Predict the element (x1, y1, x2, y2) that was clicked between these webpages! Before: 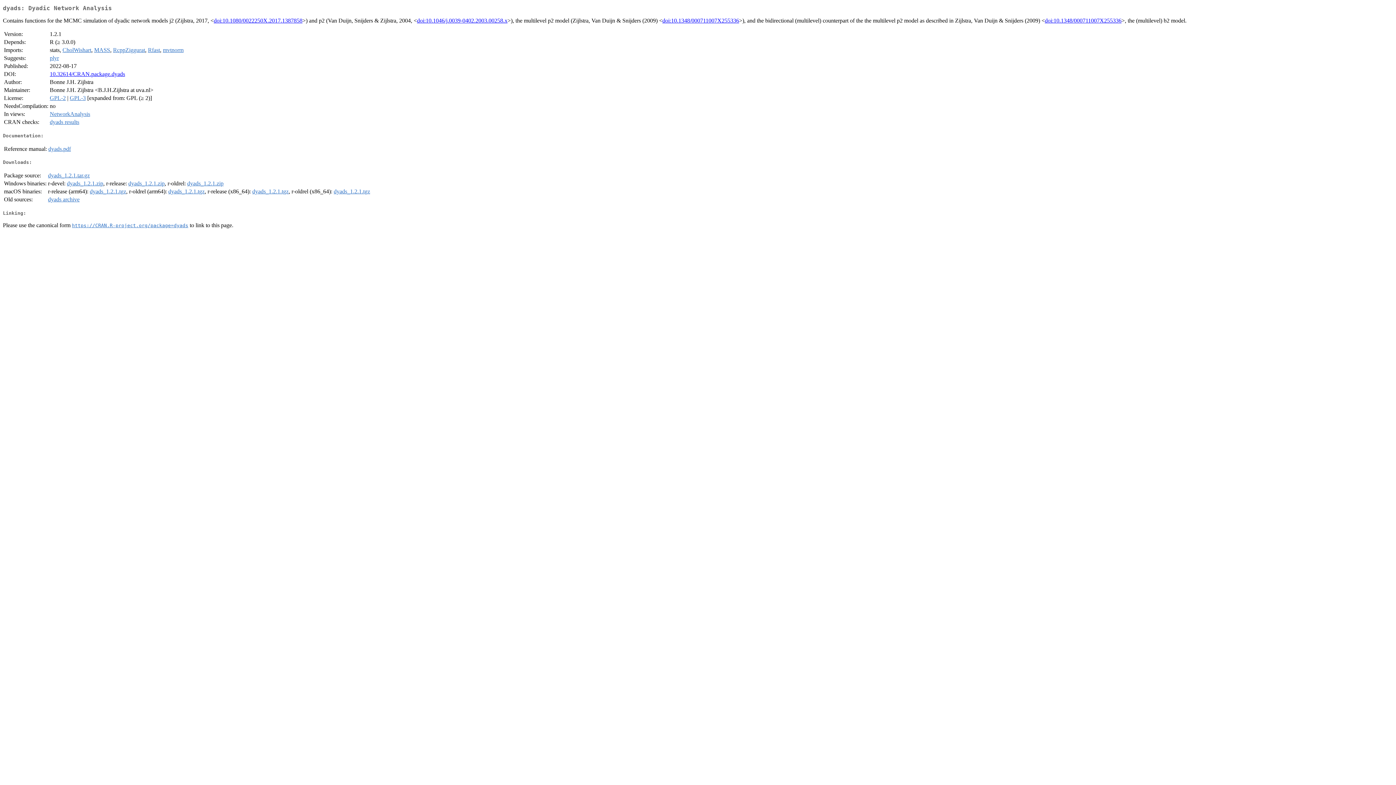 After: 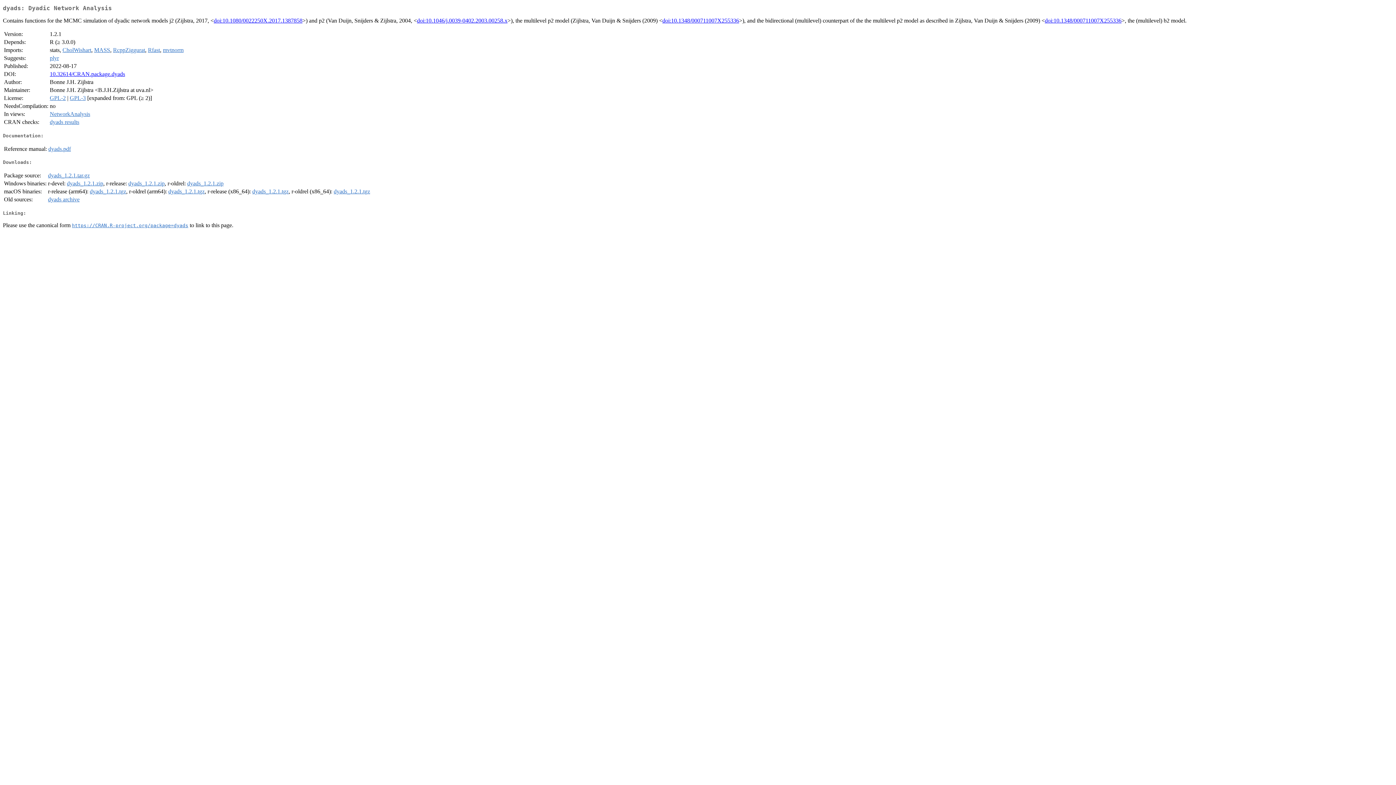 Action: label: https://CRAN.R-project.org/package=dyads bbox: (72, 222, 188, 228)